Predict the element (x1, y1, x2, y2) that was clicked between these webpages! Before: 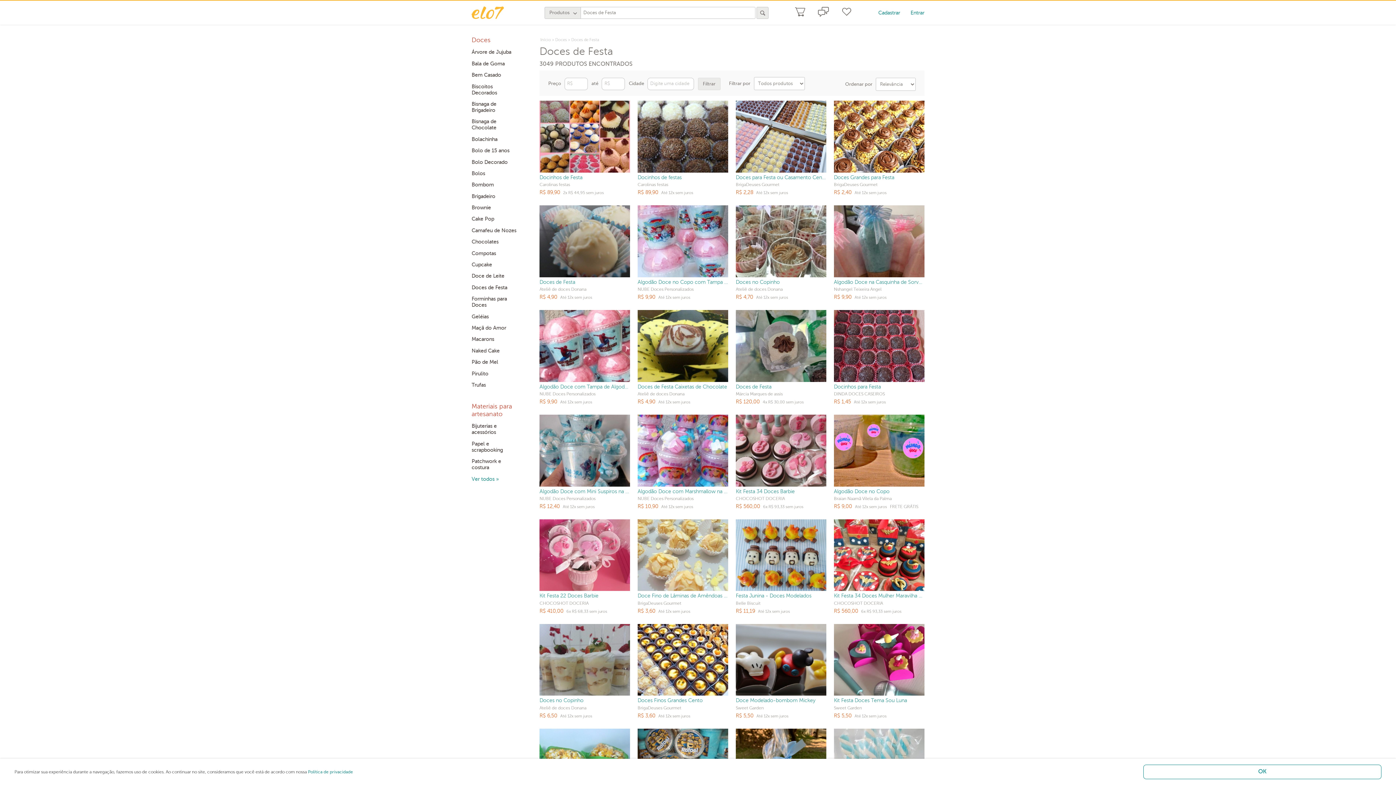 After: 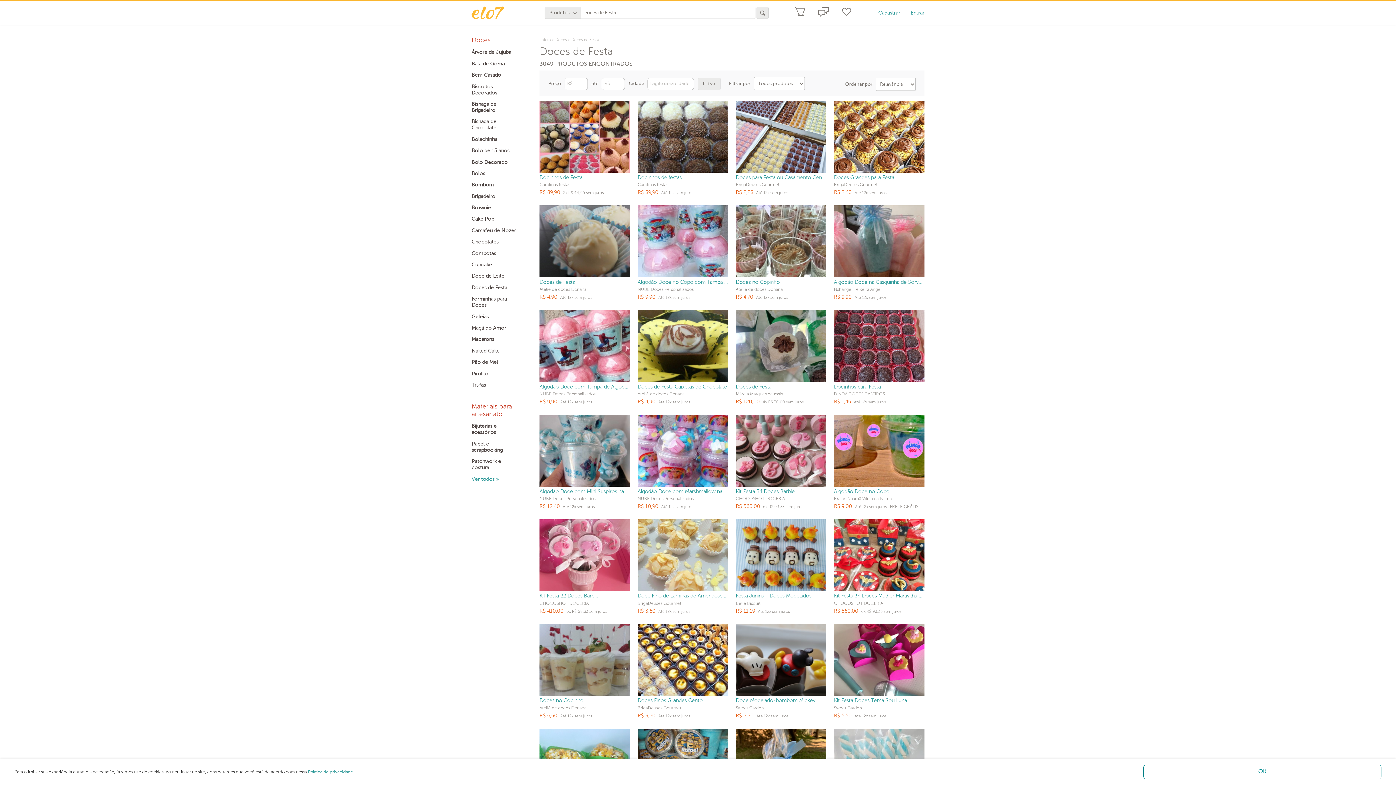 Action: bbox: (539, 310, 630, 382)